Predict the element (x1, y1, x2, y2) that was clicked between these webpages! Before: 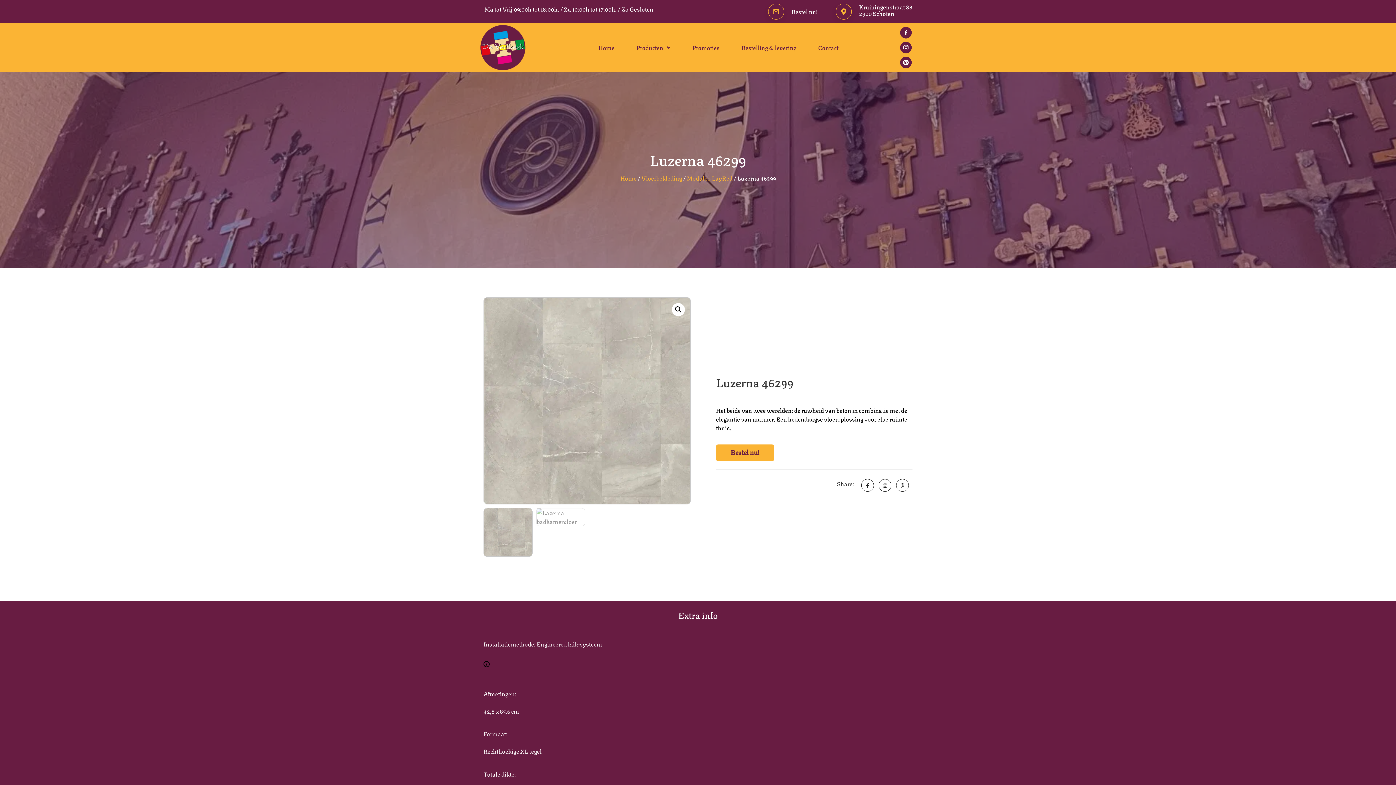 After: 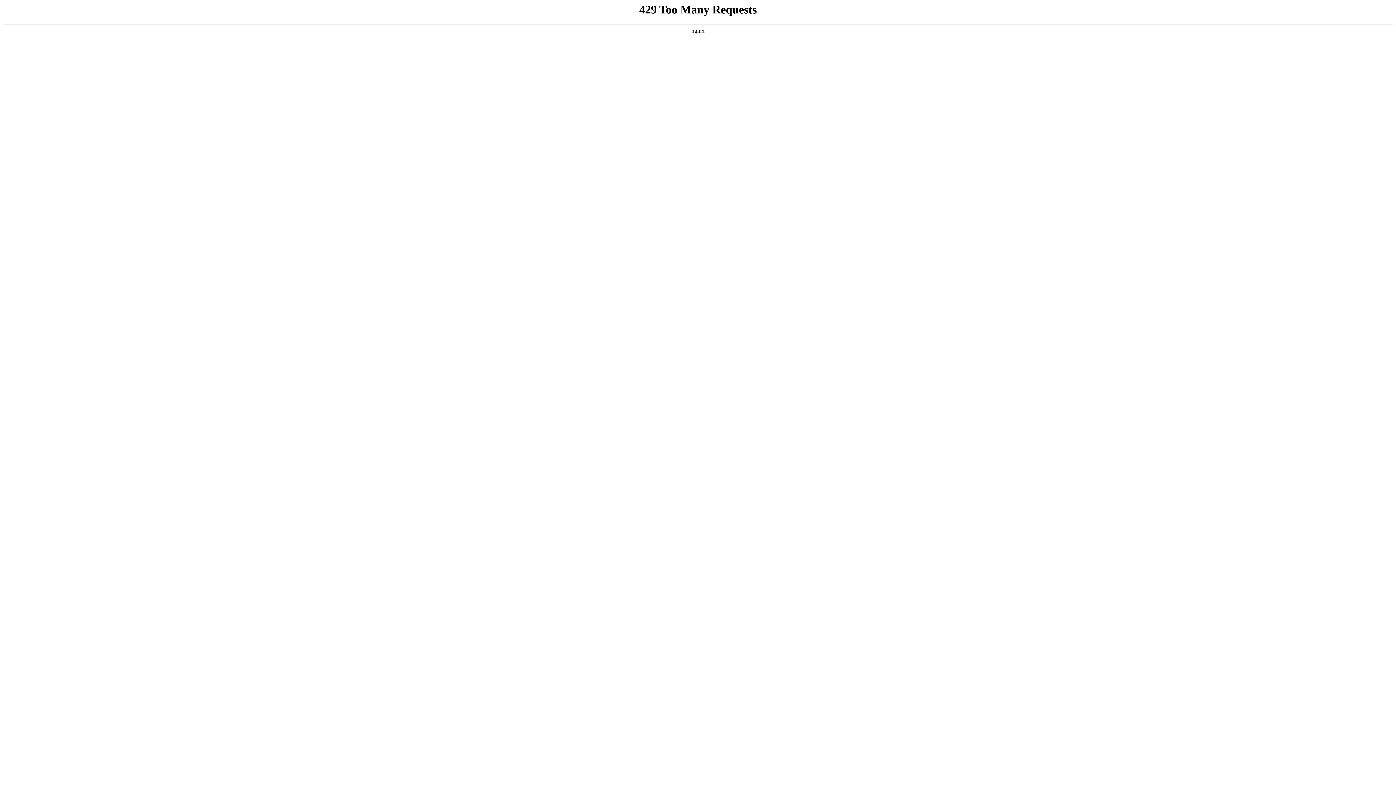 Action: bbox: (807, 39, 849, 55) label: Contact